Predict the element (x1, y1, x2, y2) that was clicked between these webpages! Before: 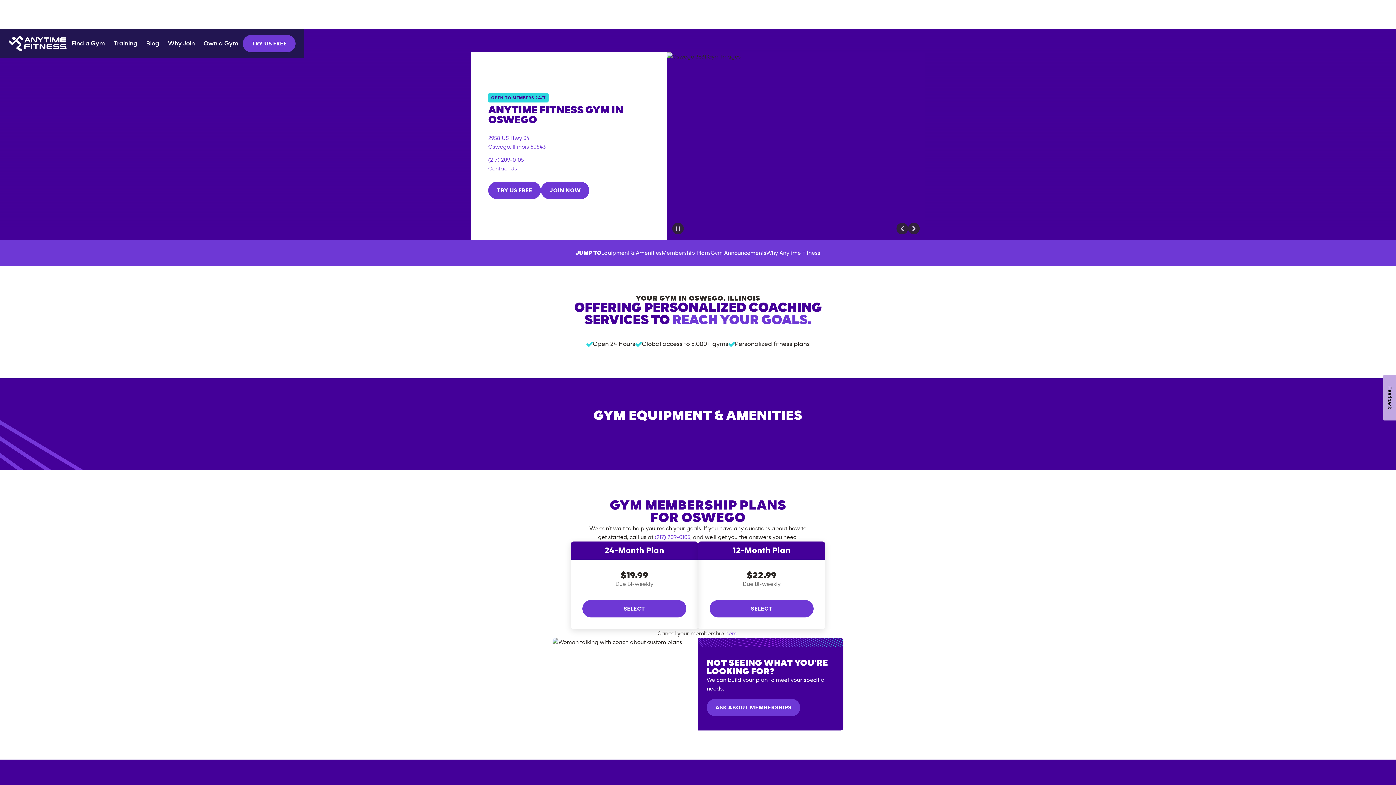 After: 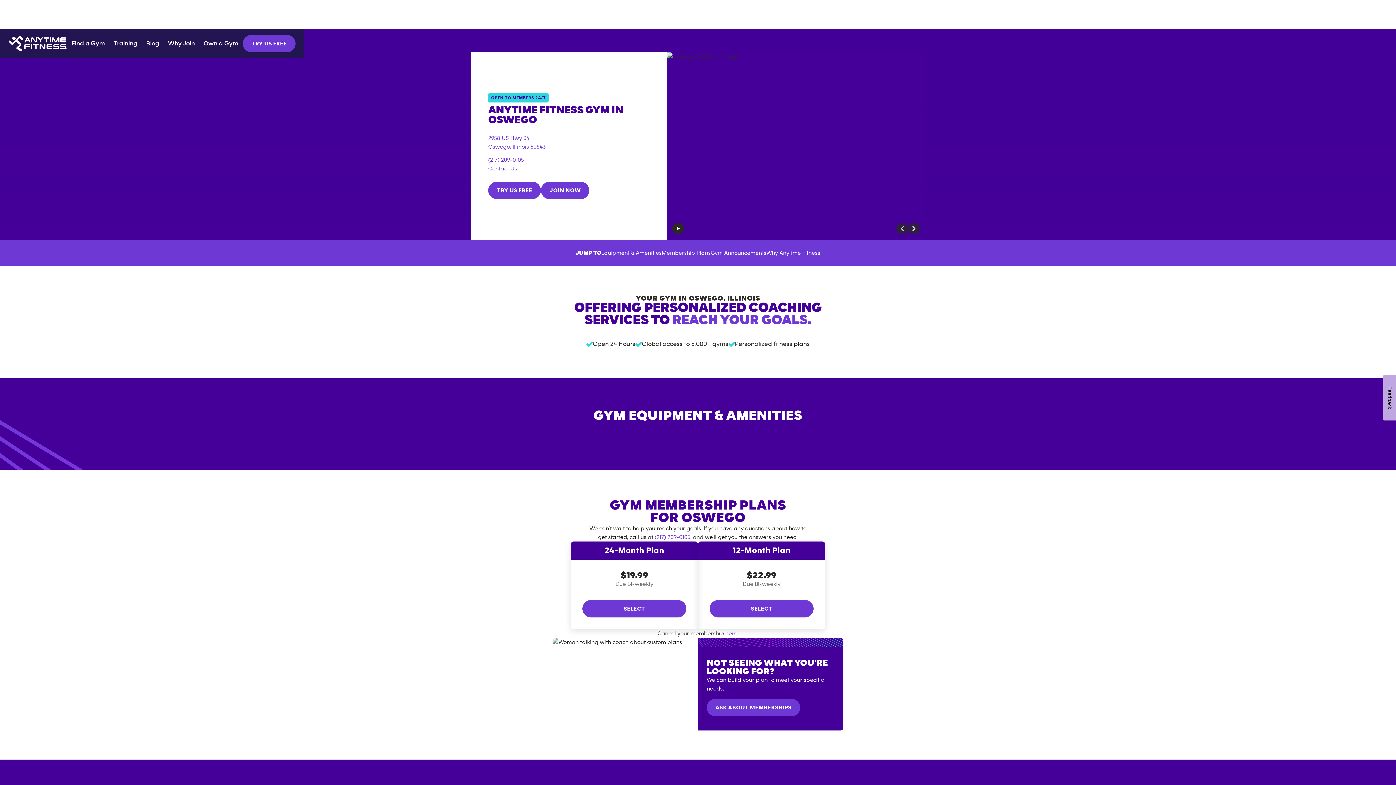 Action: label: Play slideshow bbox: (672, 222, 683, 234)